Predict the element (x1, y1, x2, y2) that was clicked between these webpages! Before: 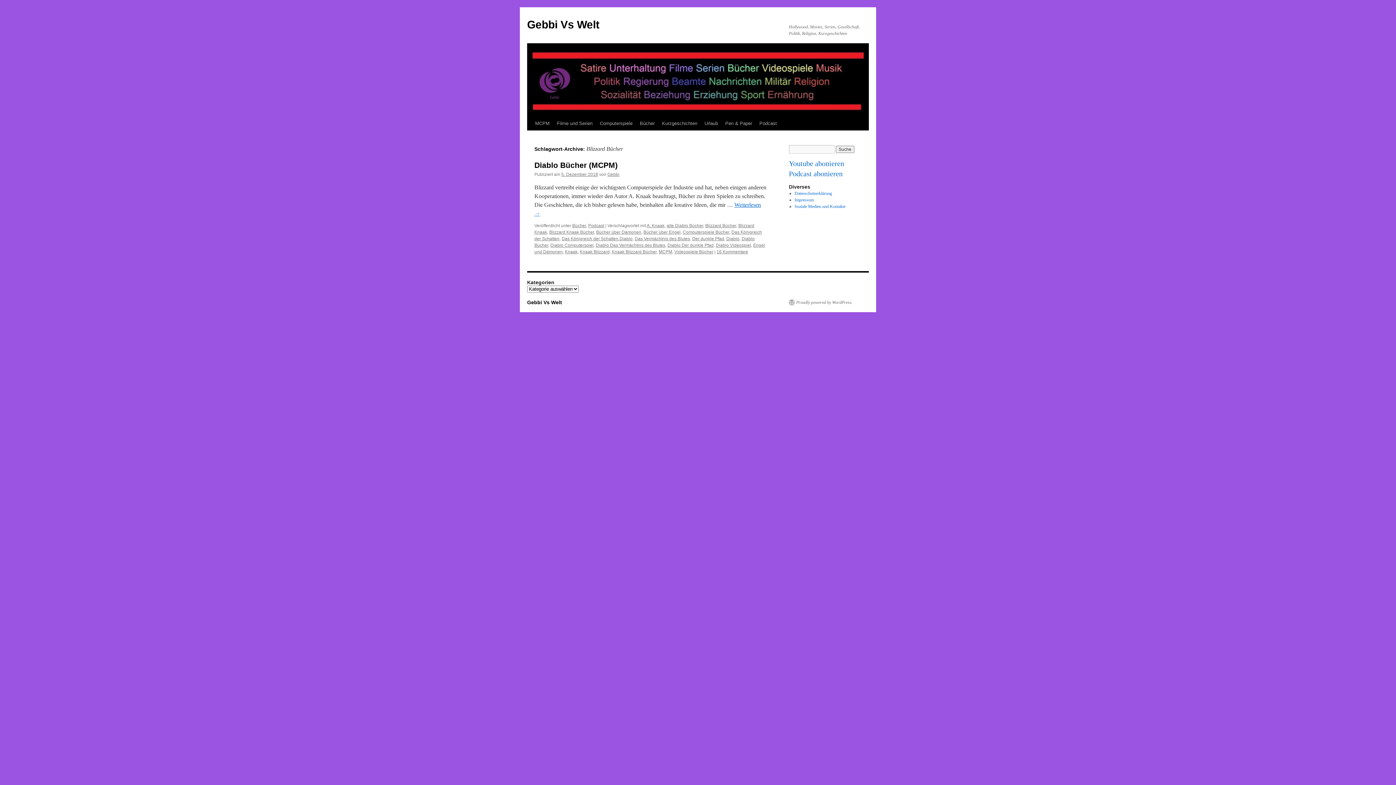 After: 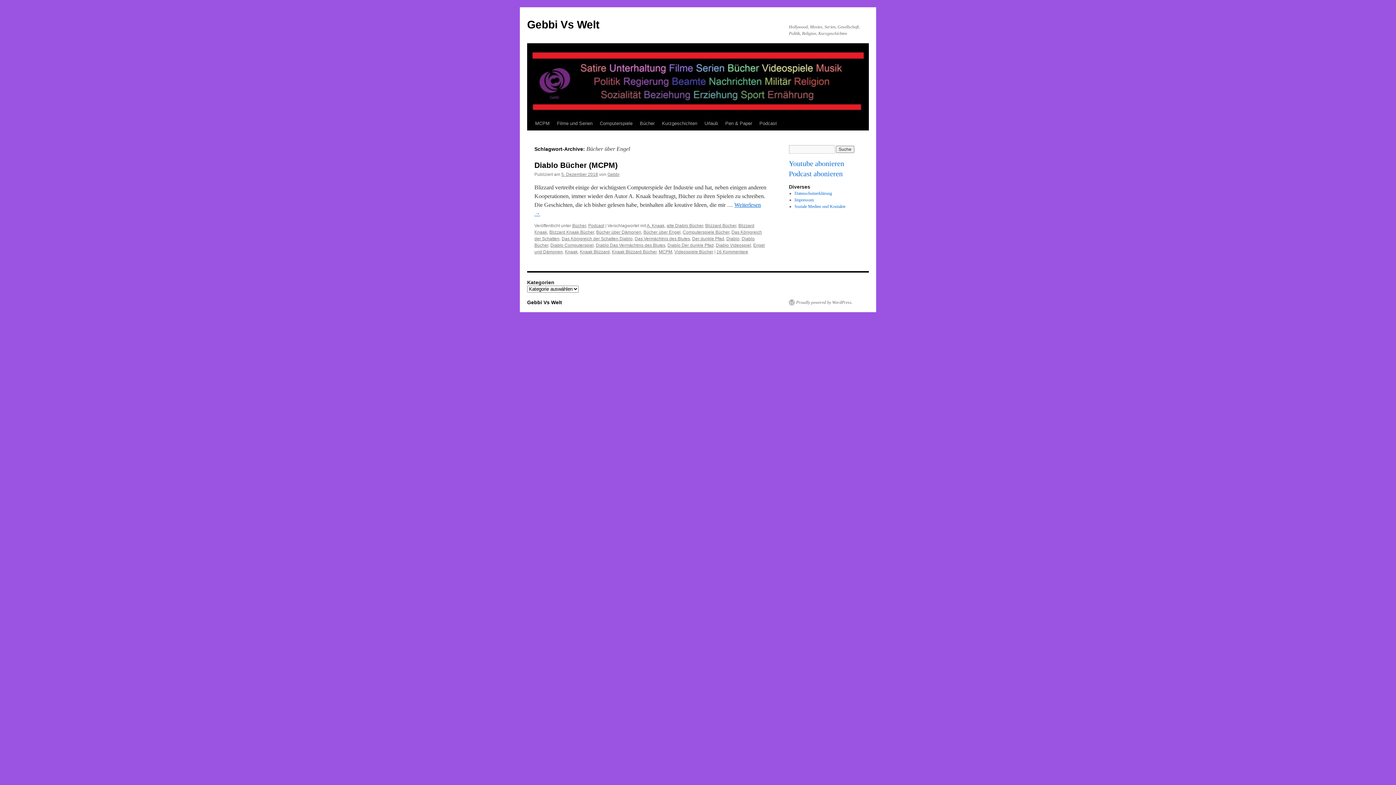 Action: label: Bücher über Engel bbox: (643, 229, 680, 234)